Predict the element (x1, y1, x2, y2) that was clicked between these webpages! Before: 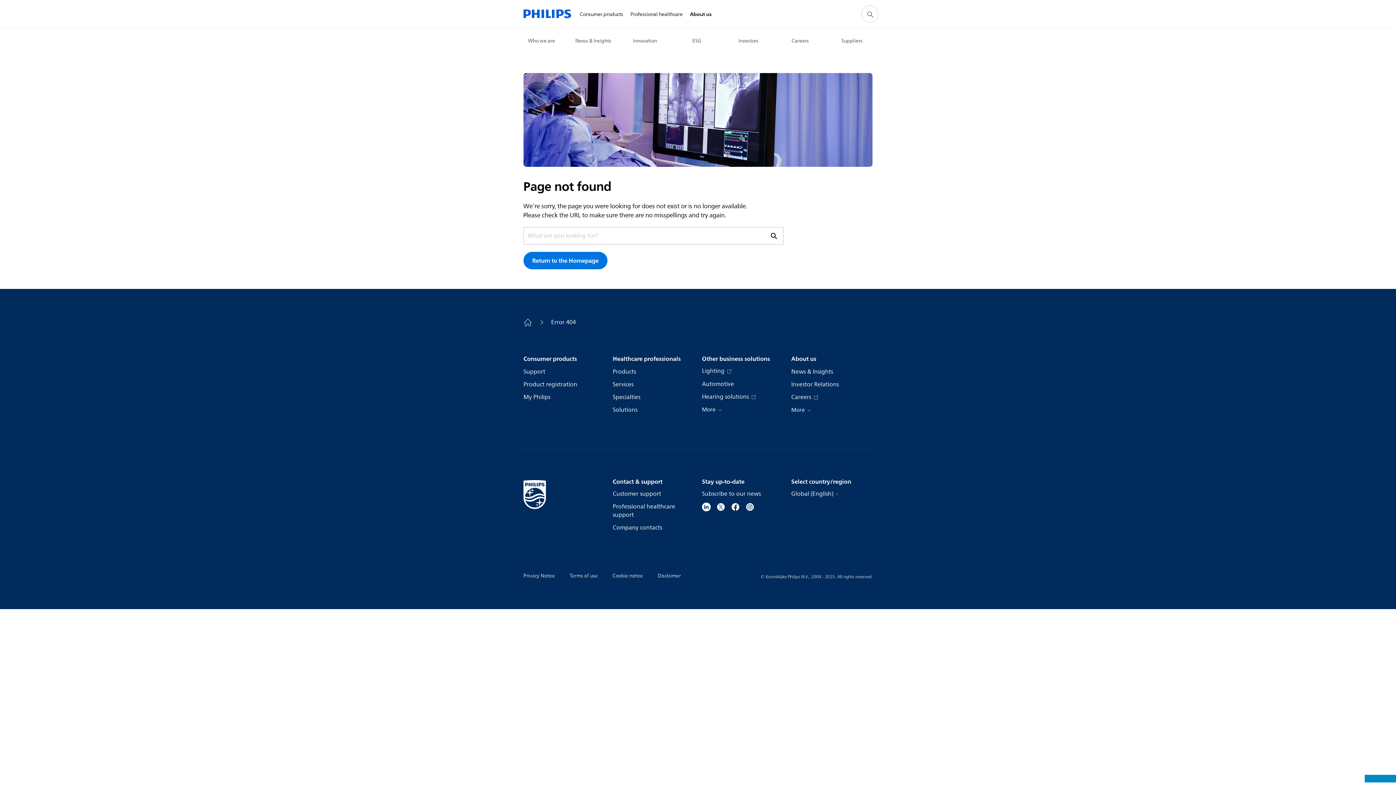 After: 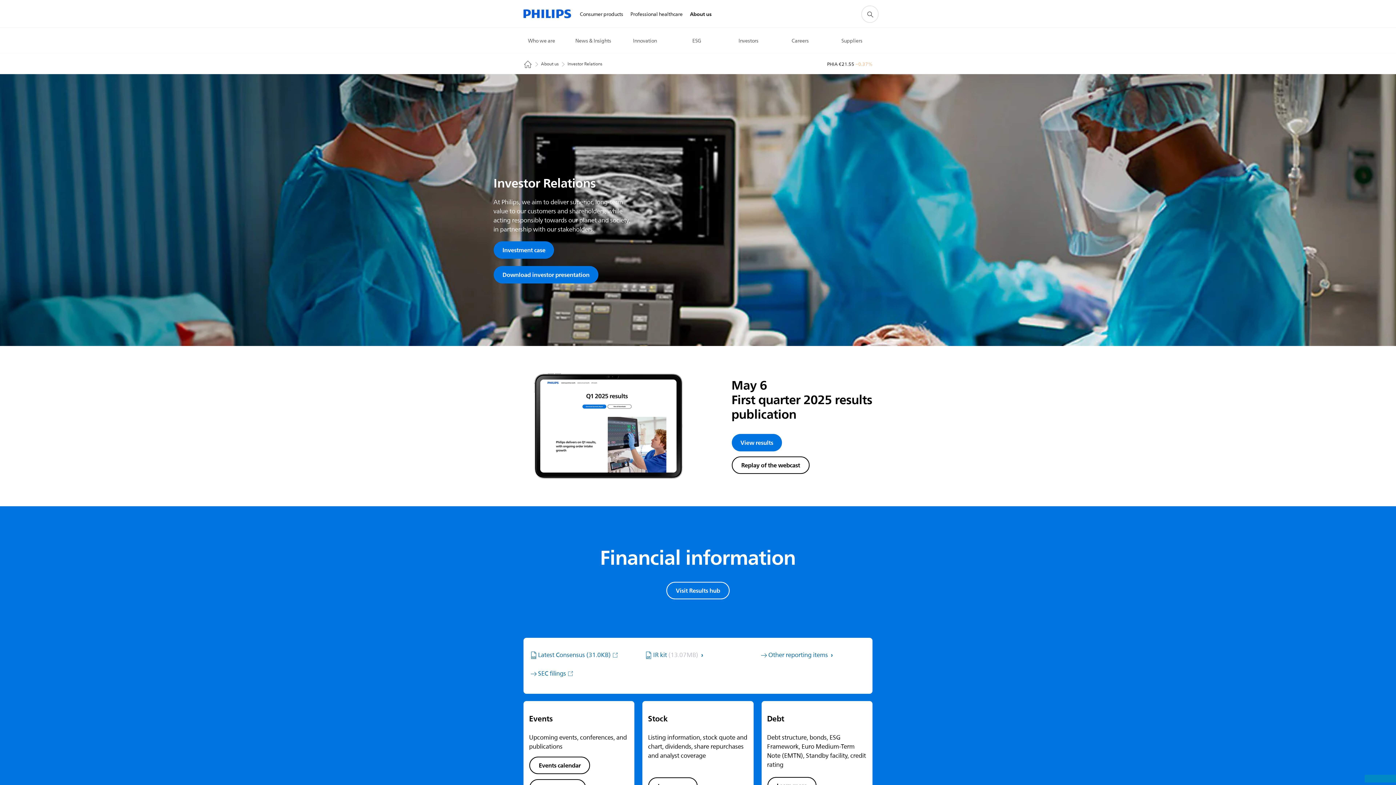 Action: label: Investor Relations bbox: (791, 380, 839, 389)